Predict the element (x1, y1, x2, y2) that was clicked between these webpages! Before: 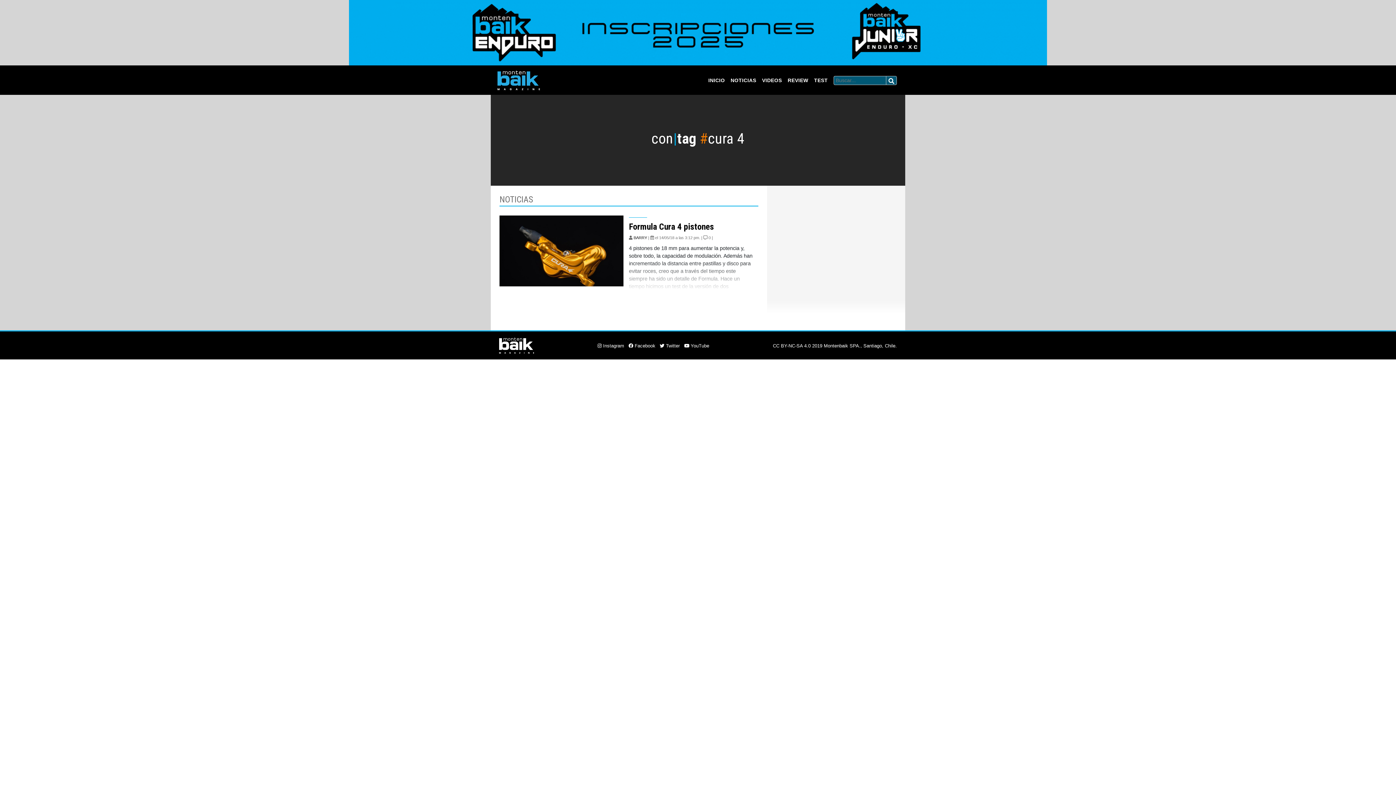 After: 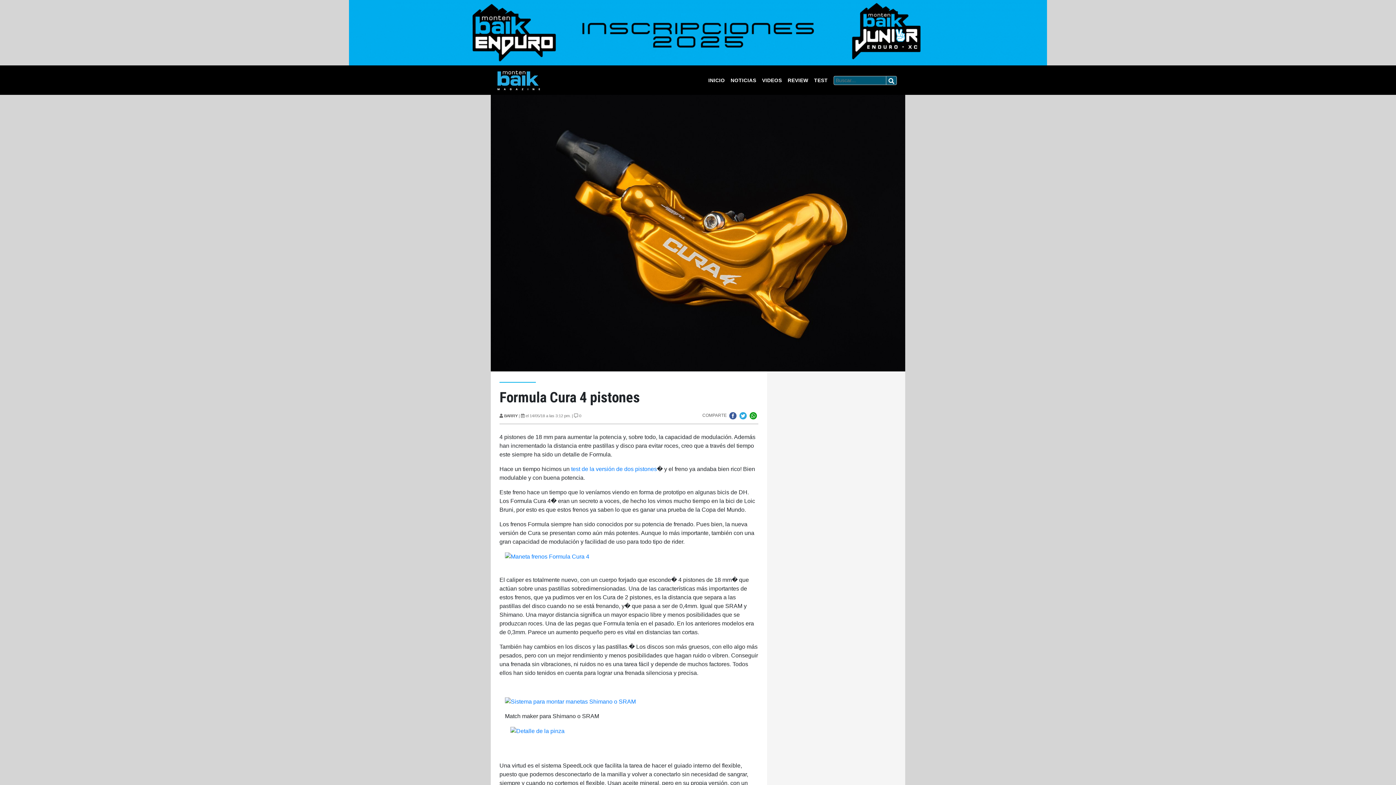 Action: bbox: (499, 215, 623, 286)